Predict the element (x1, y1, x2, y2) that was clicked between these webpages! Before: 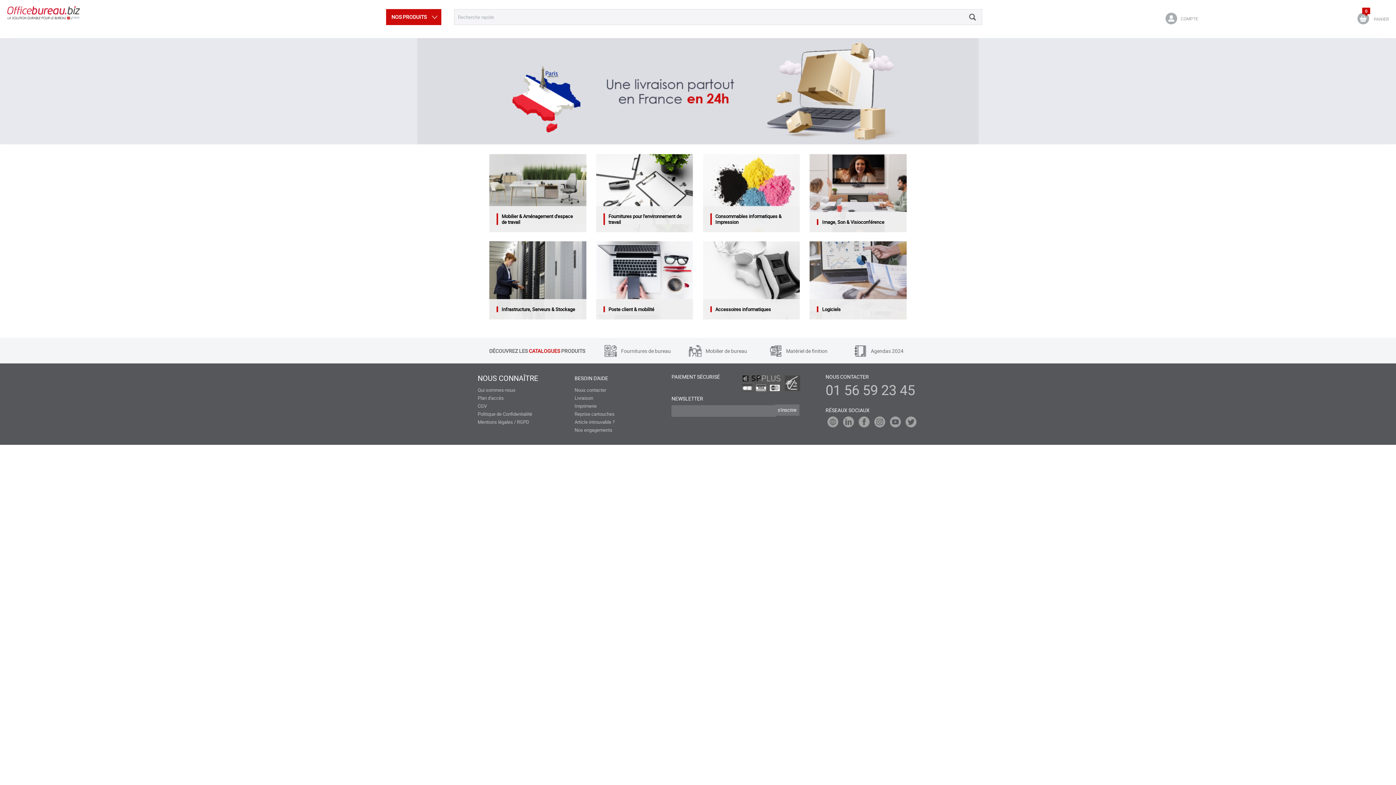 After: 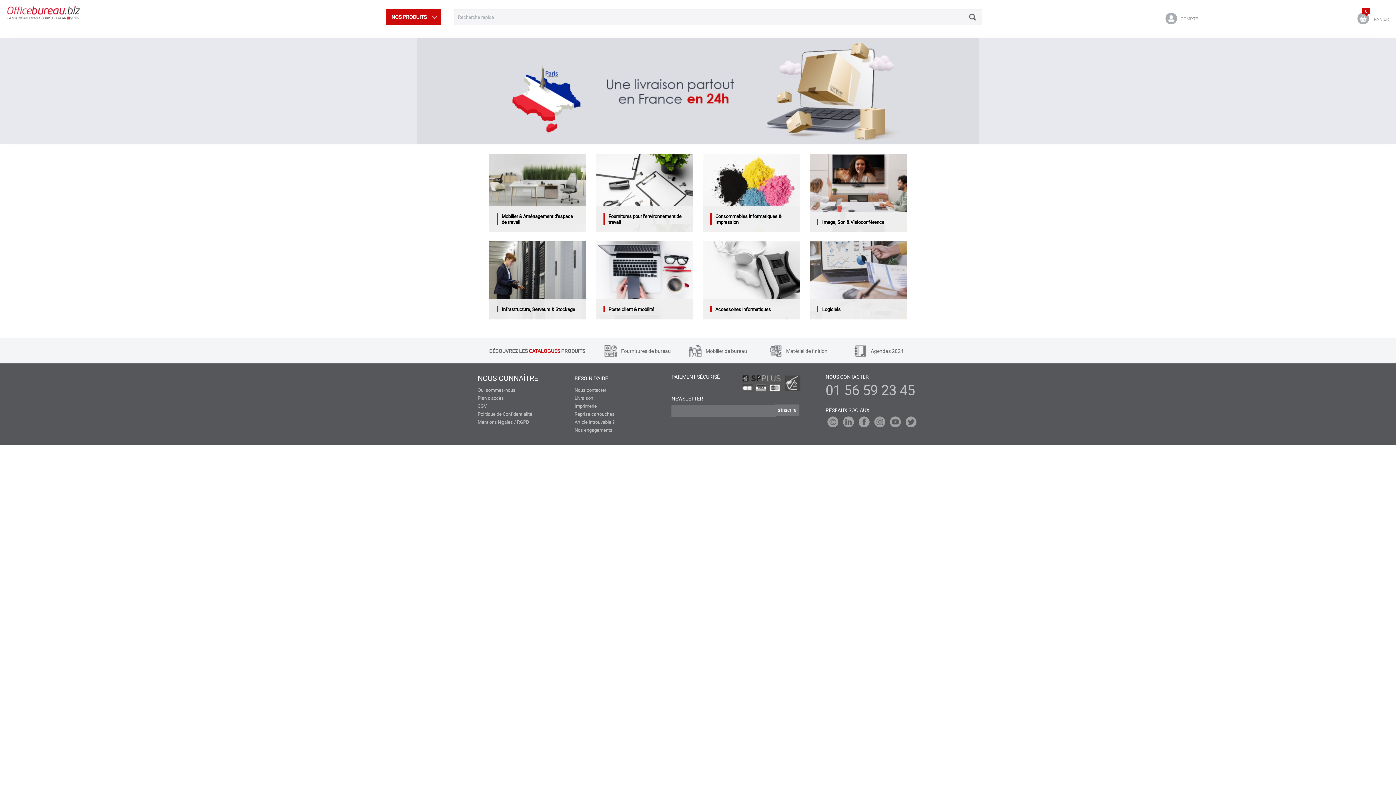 Action: label: BESOIN D'AIDE bbox: (574, 374, 671, 382)